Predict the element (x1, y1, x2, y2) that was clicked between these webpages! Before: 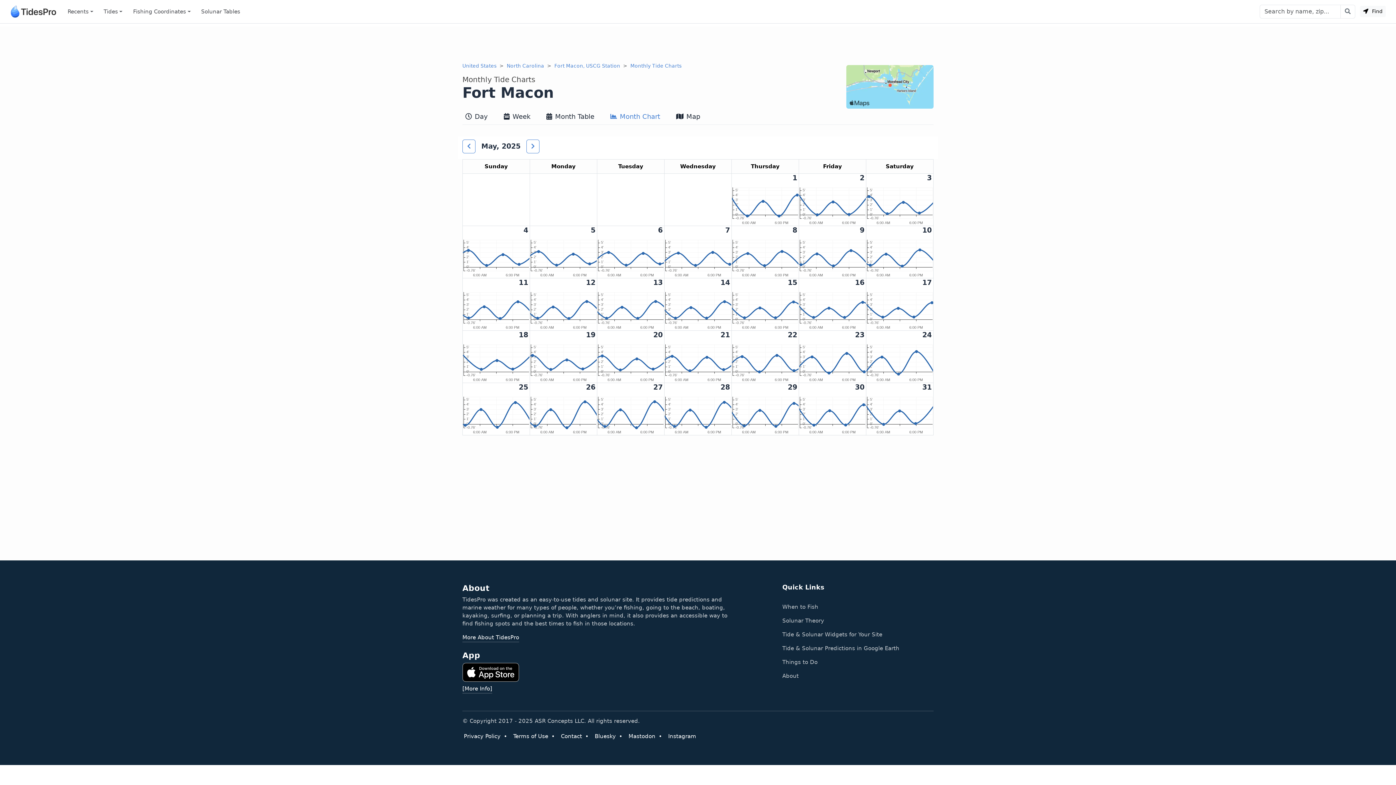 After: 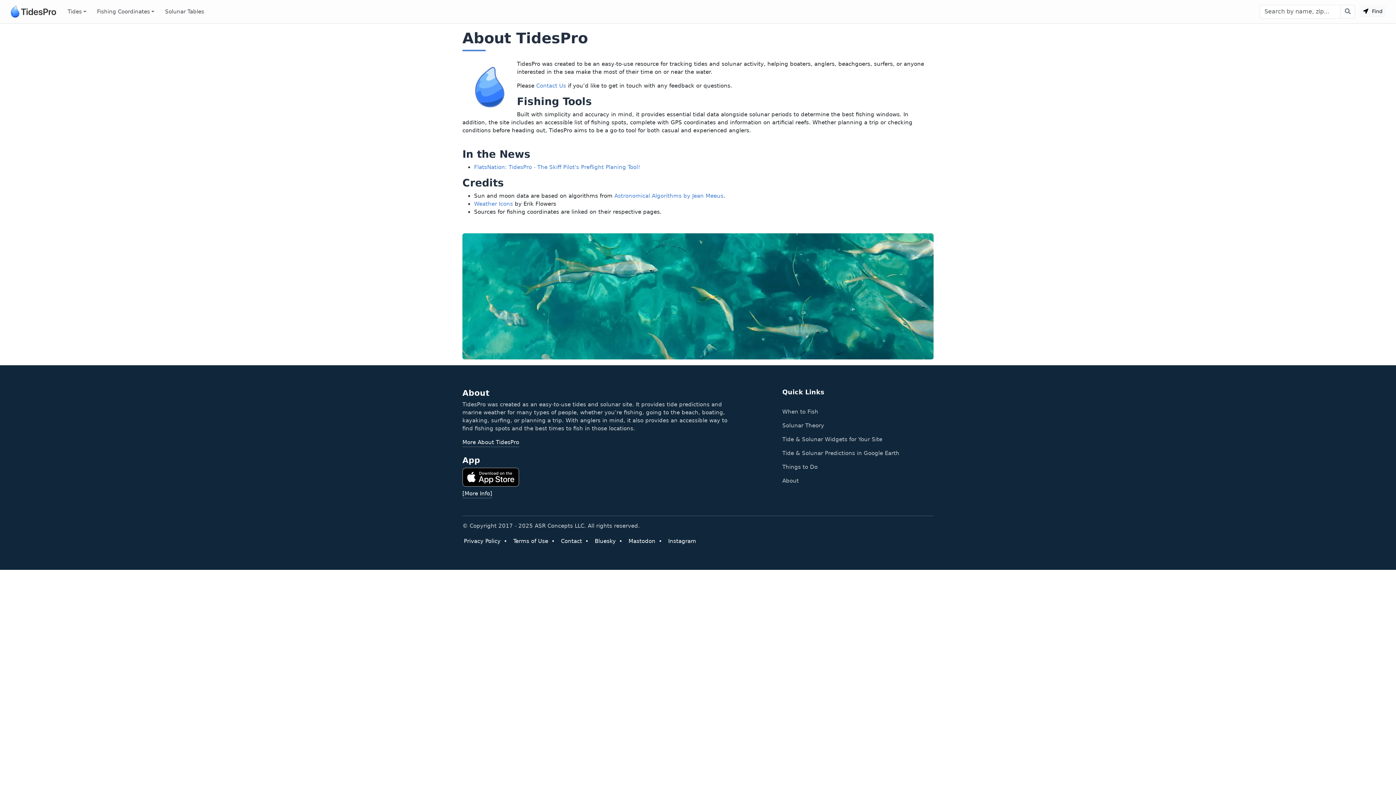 Action: label: About bbox: (782, 669, 933, 683)